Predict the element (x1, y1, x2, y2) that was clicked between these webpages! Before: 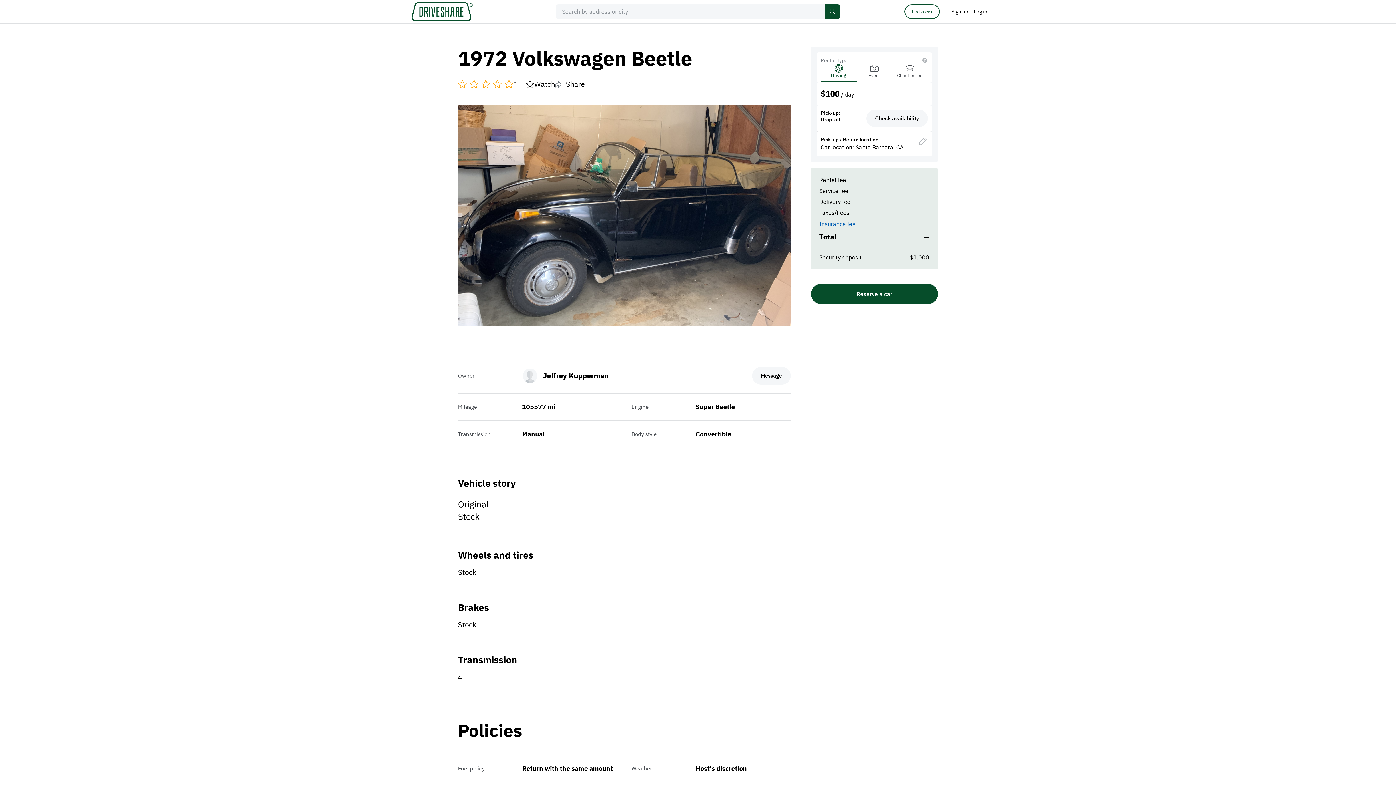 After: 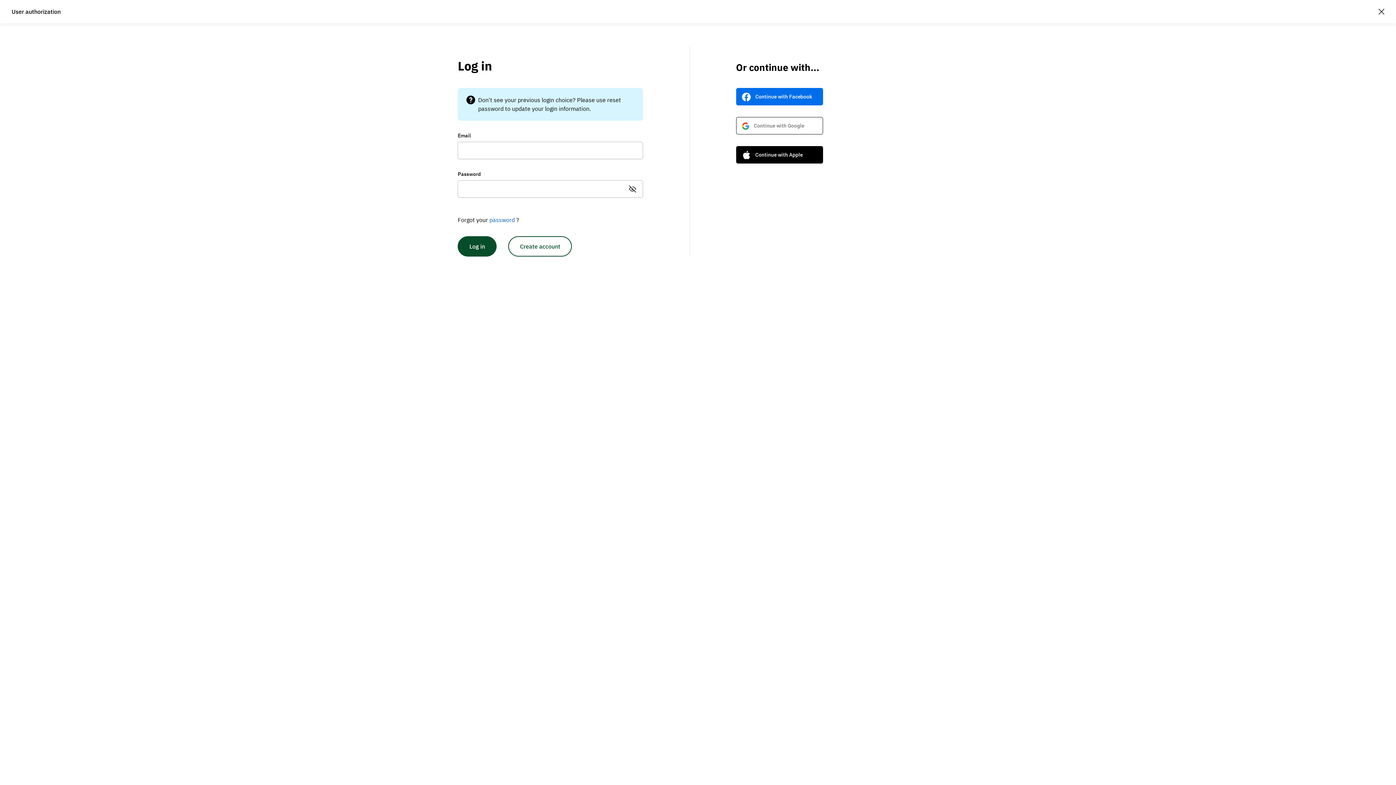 Action: bbox: (525, 78, 555, 90) label: Watch